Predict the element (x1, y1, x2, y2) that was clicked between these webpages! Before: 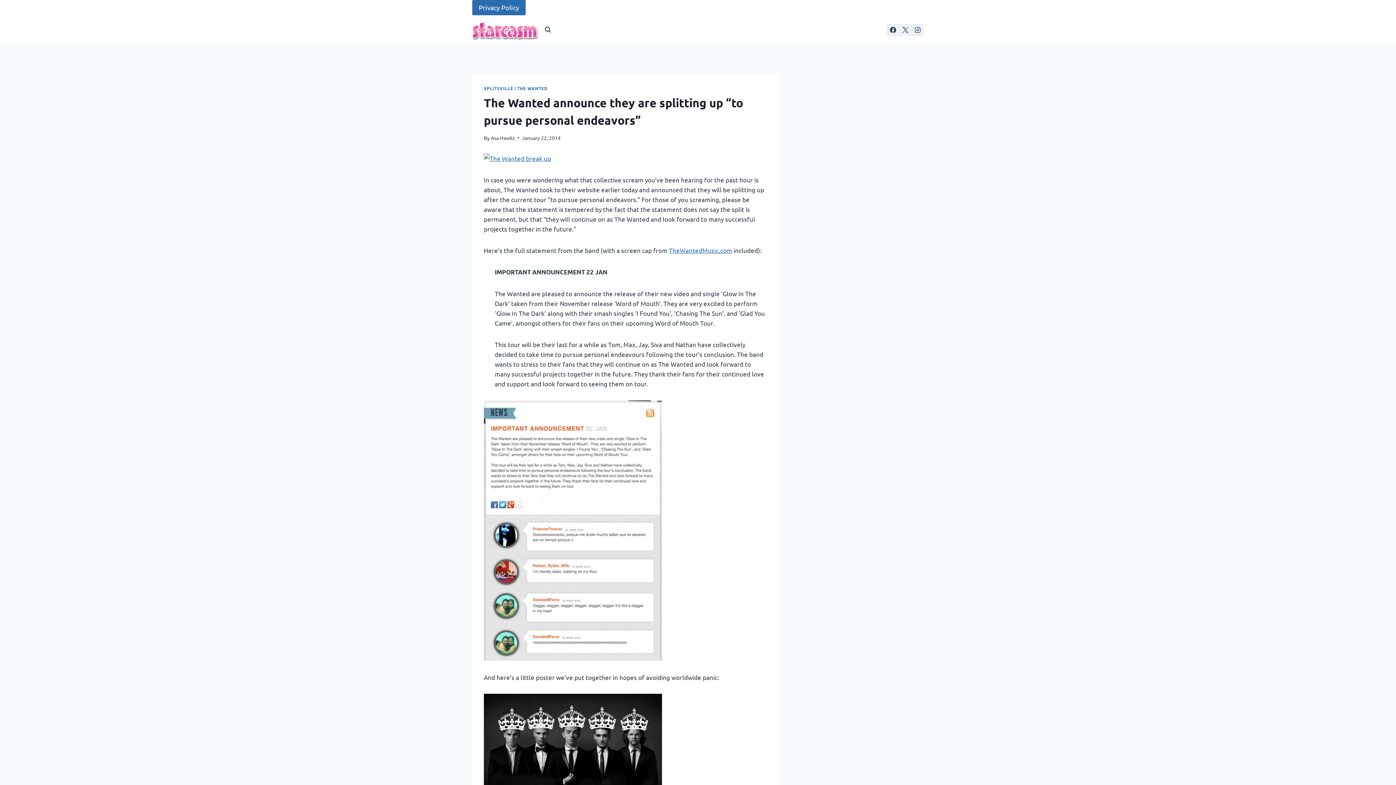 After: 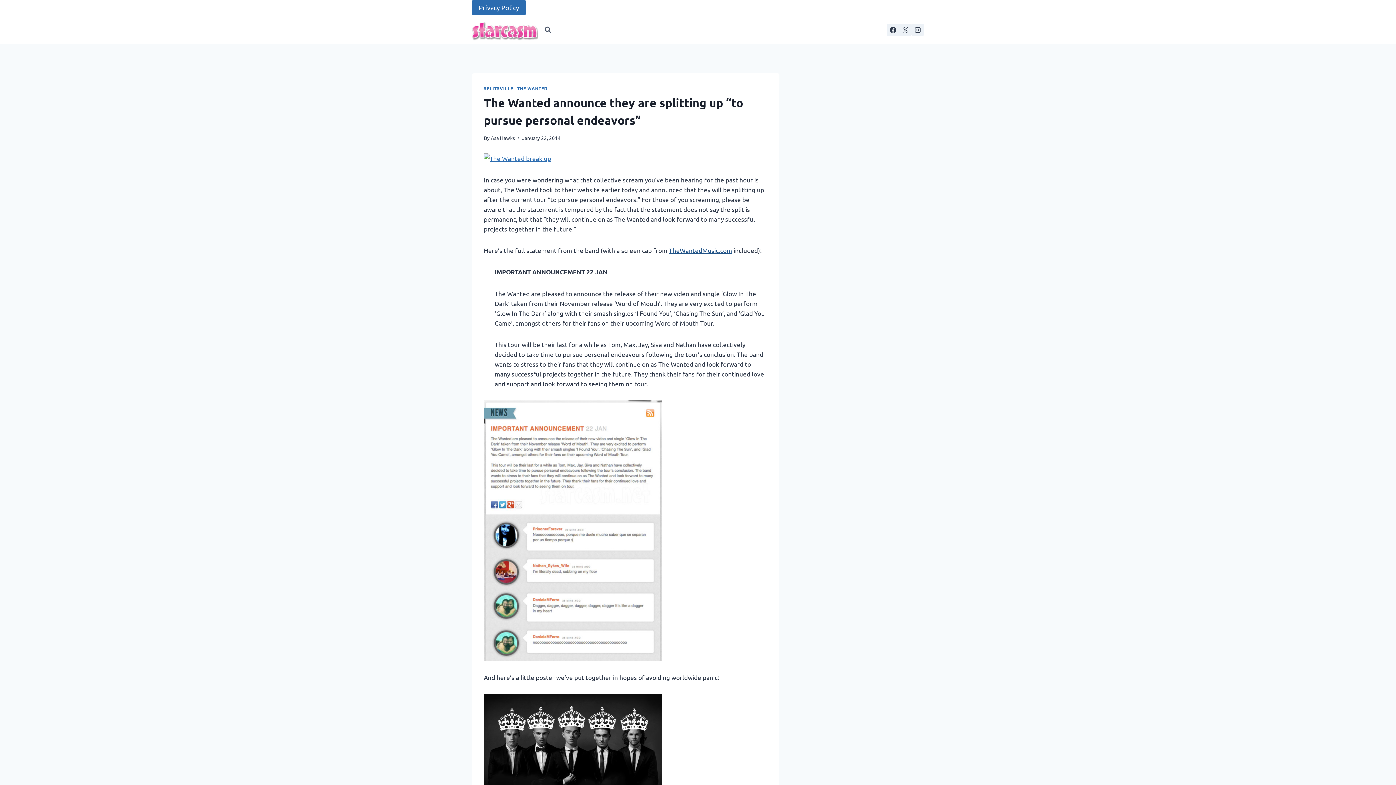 Action: bbox: (669, 246, 732, 254) label: TheWantedMusic.com